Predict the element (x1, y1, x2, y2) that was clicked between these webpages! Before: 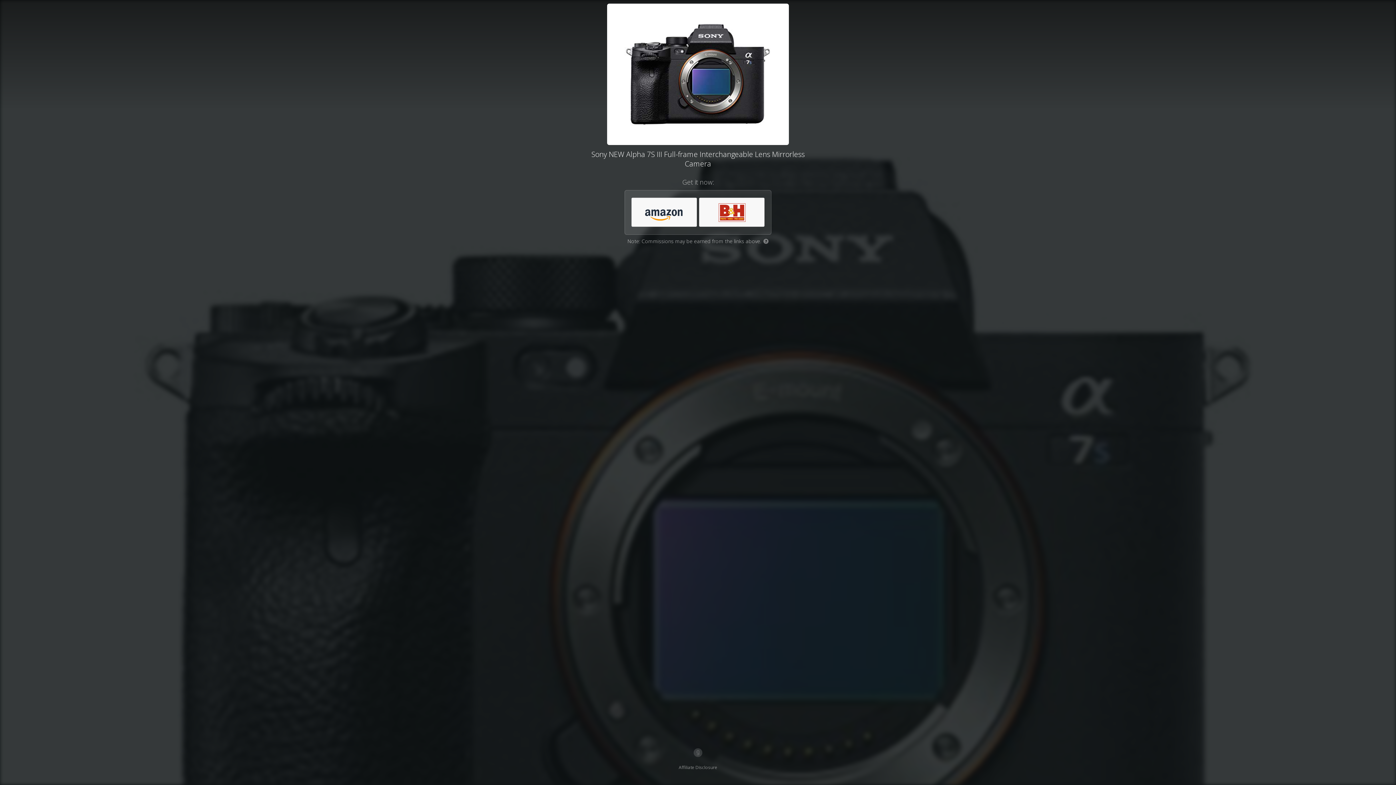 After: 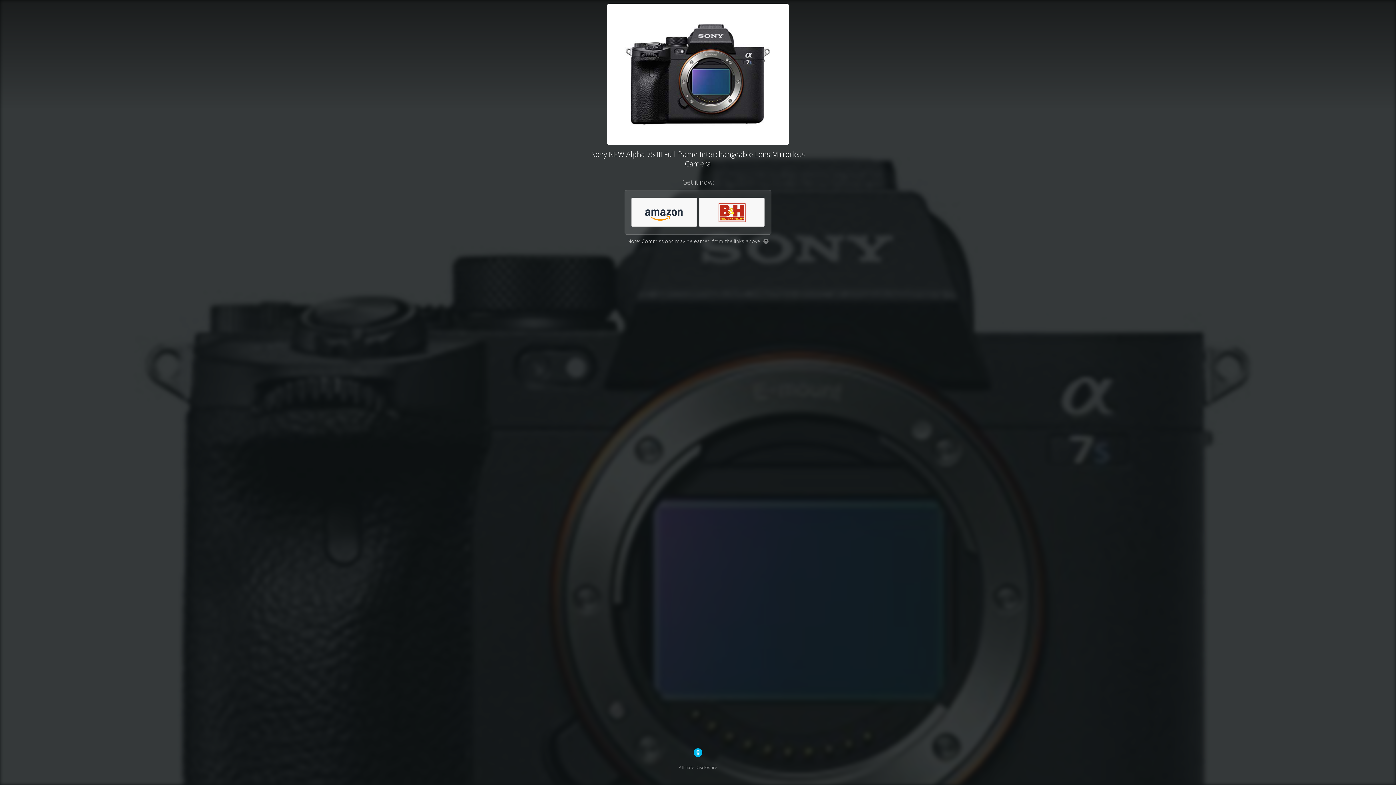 Action: bbox: (693, 748, 702, 757)